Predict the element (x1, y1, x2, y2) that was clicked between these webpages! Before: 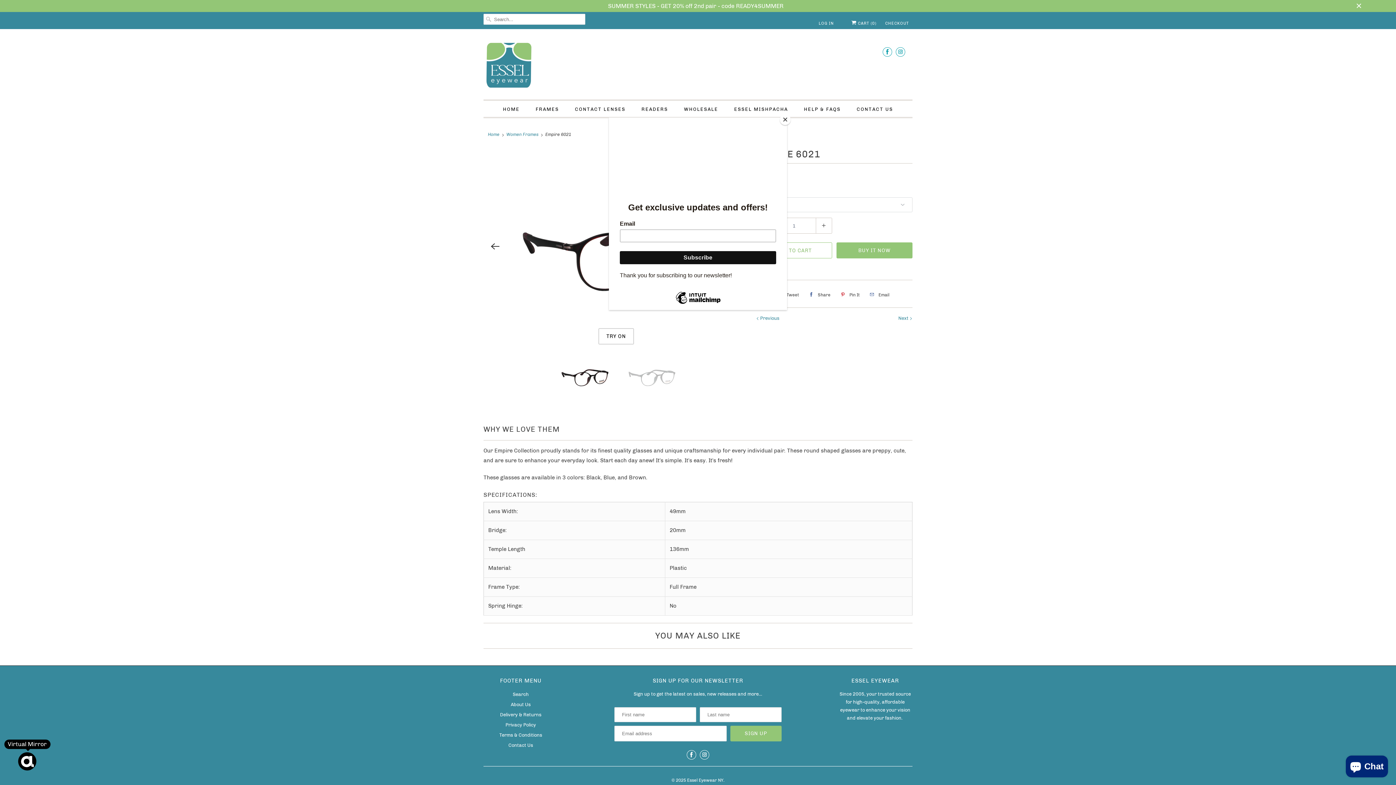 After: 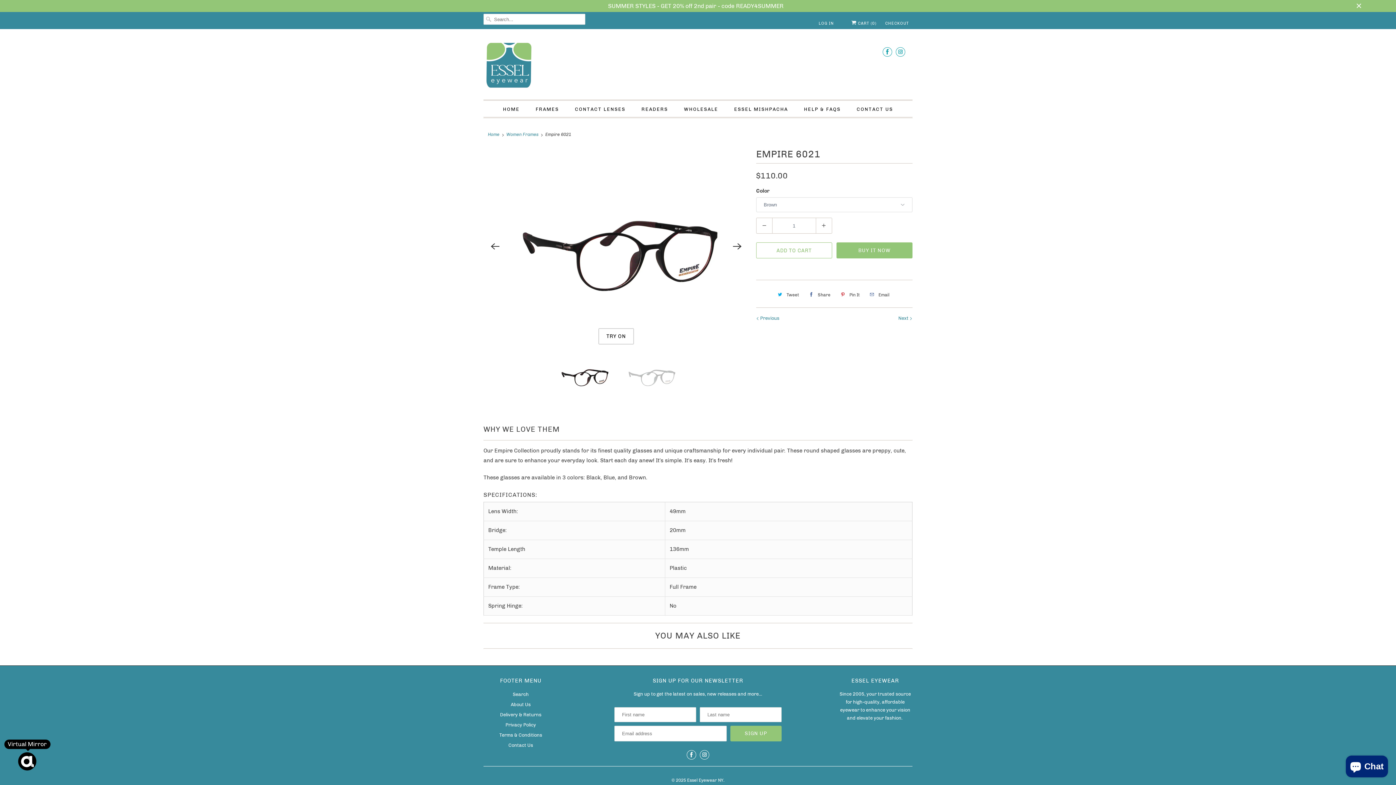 Action: label: Close bbox: (780, 114, 790, 125)